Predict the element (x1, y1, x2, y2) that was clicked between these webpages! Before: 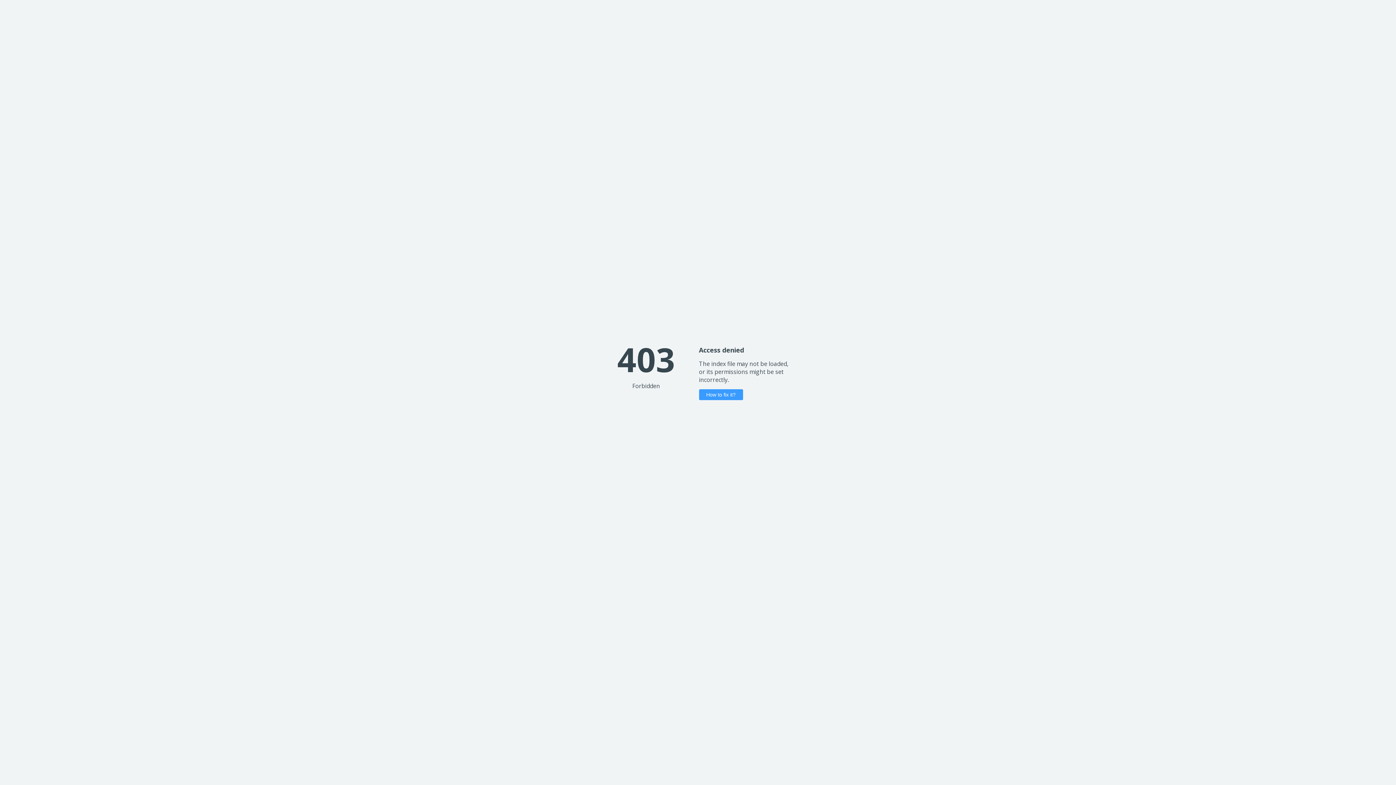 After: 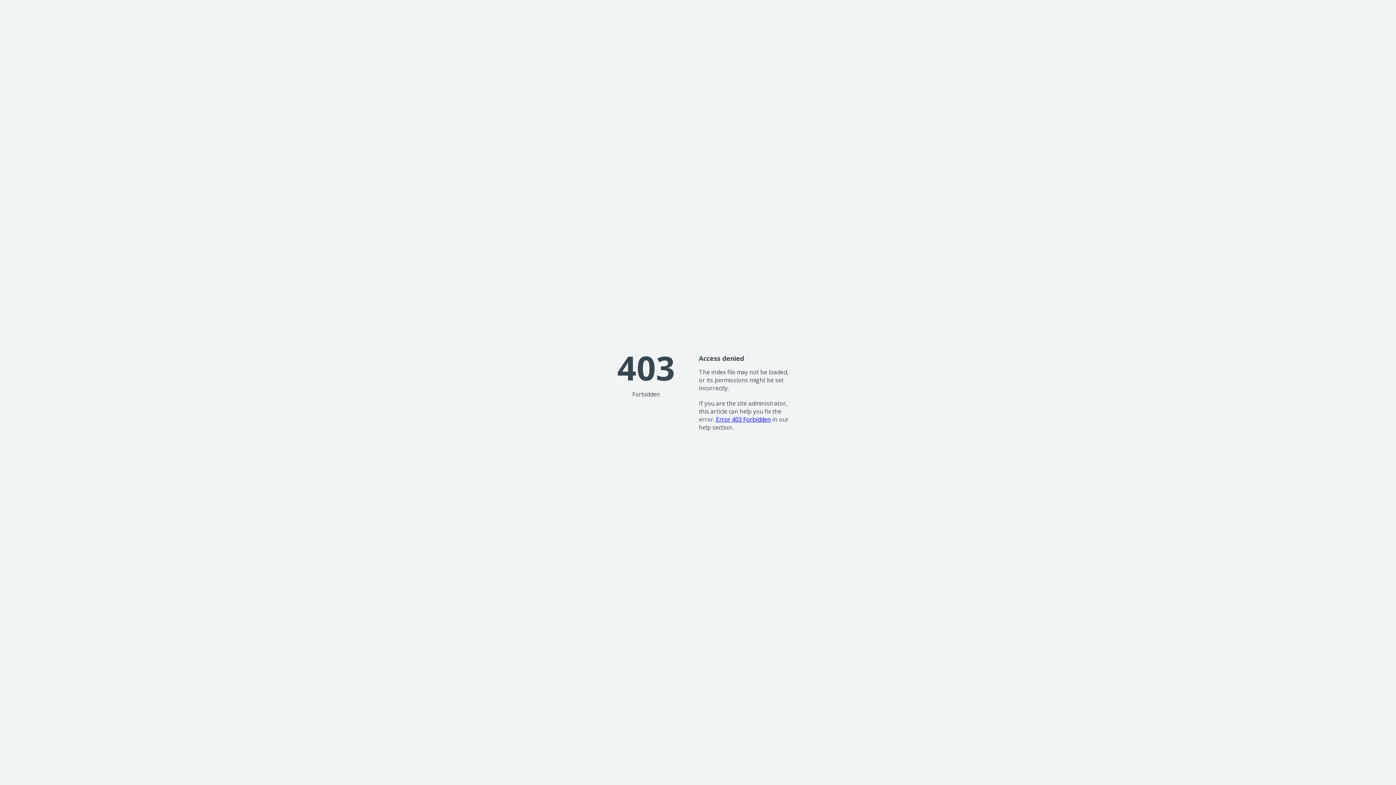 Action: bbox: (699, 389, 743, 400) label: How to fix it?